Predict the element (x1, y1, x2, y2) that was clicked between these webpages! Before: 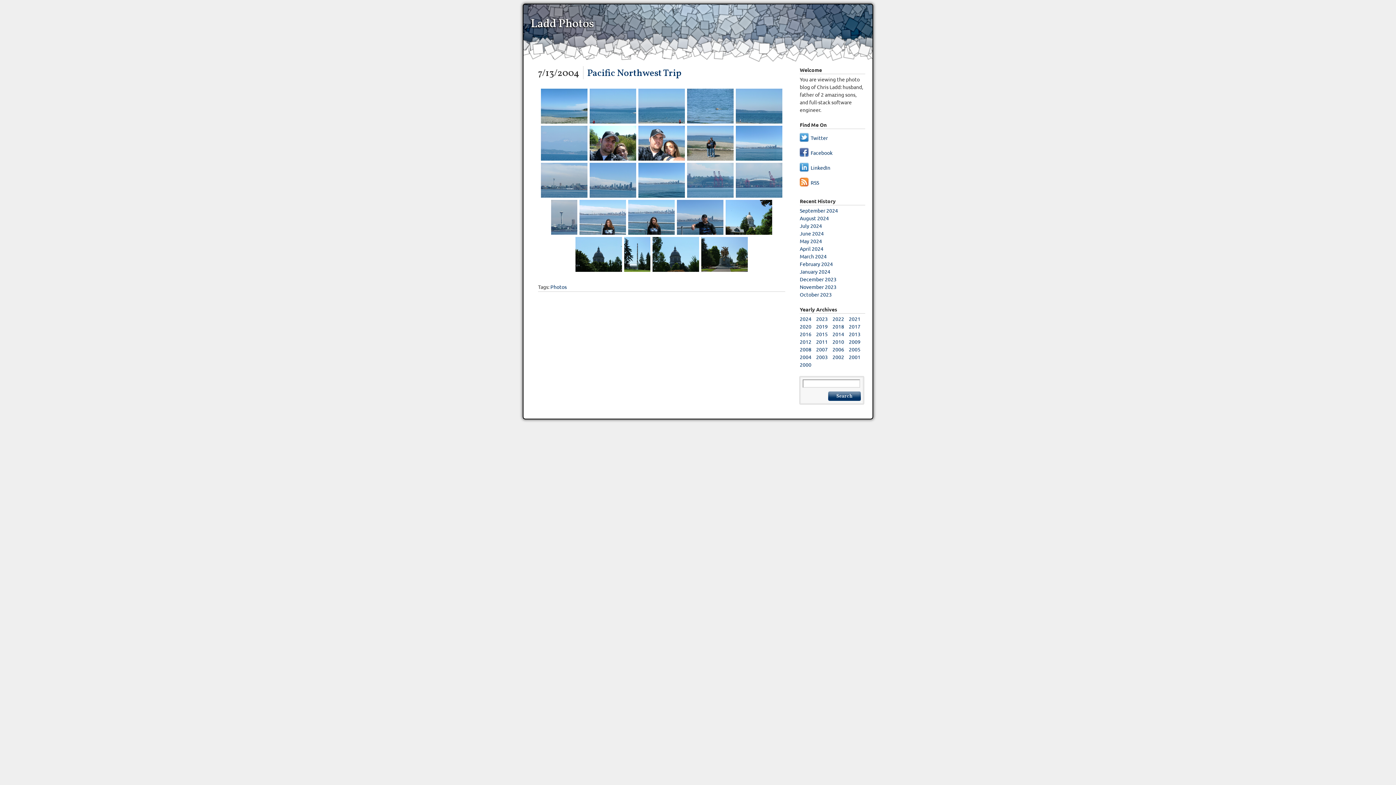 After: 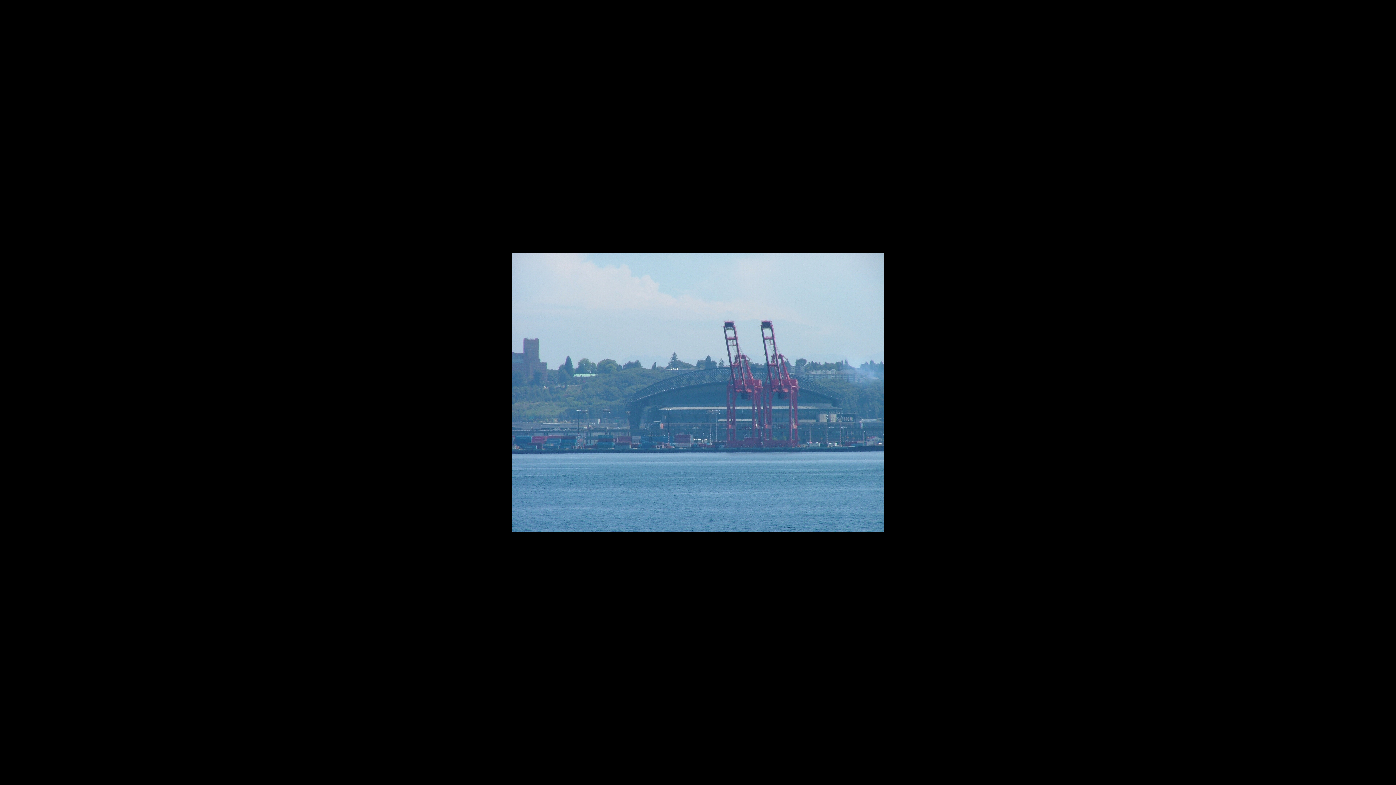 Action: bbox: (687, 162, 733, 197)